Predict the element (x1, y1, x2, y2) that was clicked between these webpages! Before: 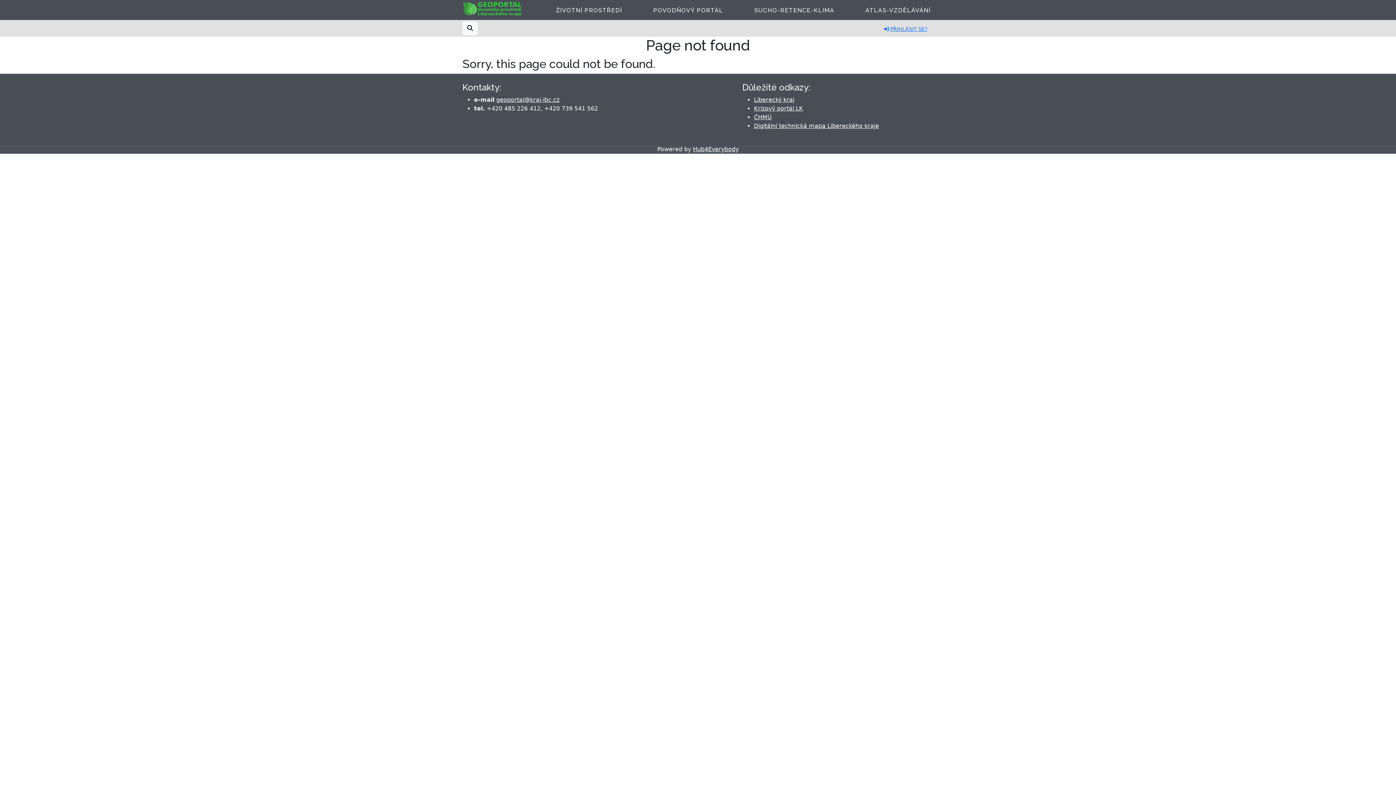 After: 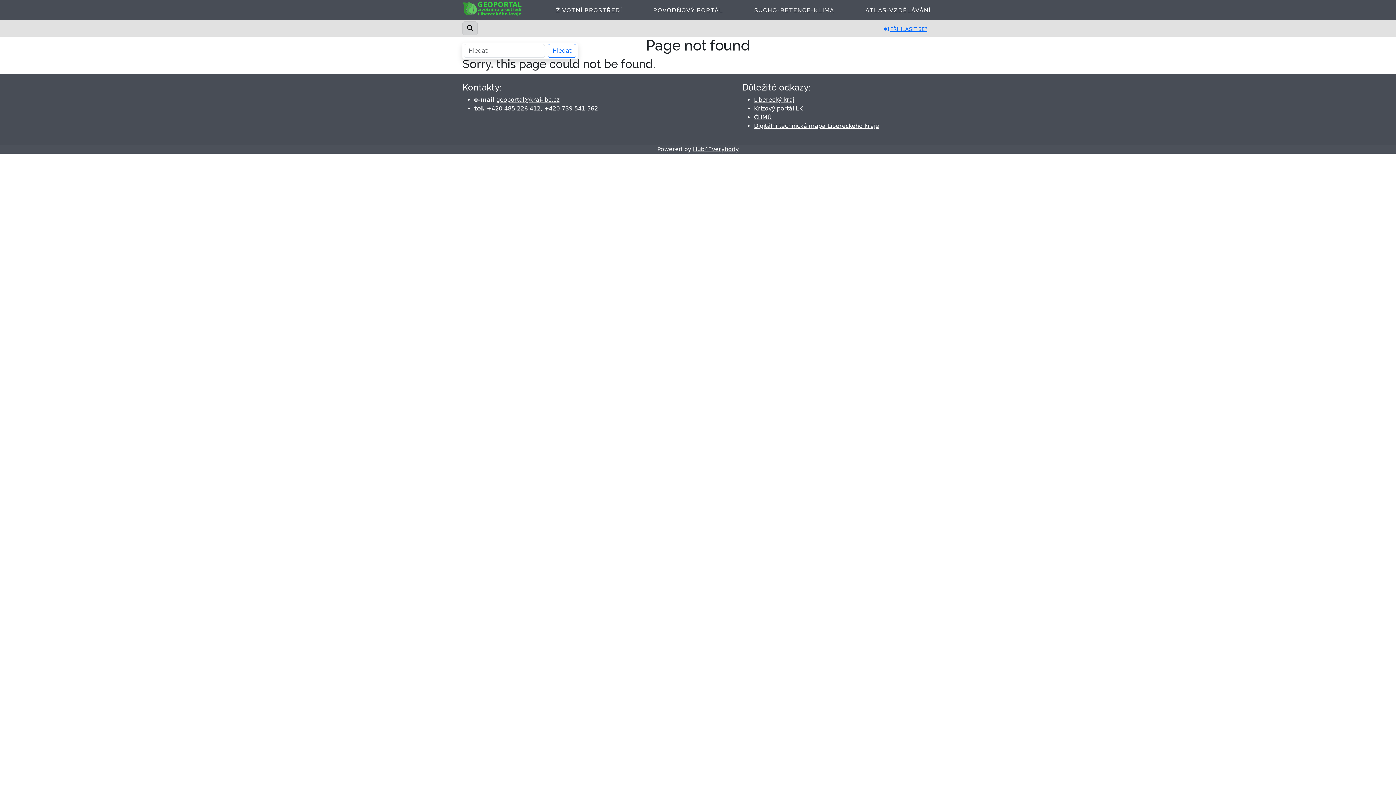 Action: bbox: (462, 21, 477, 35)